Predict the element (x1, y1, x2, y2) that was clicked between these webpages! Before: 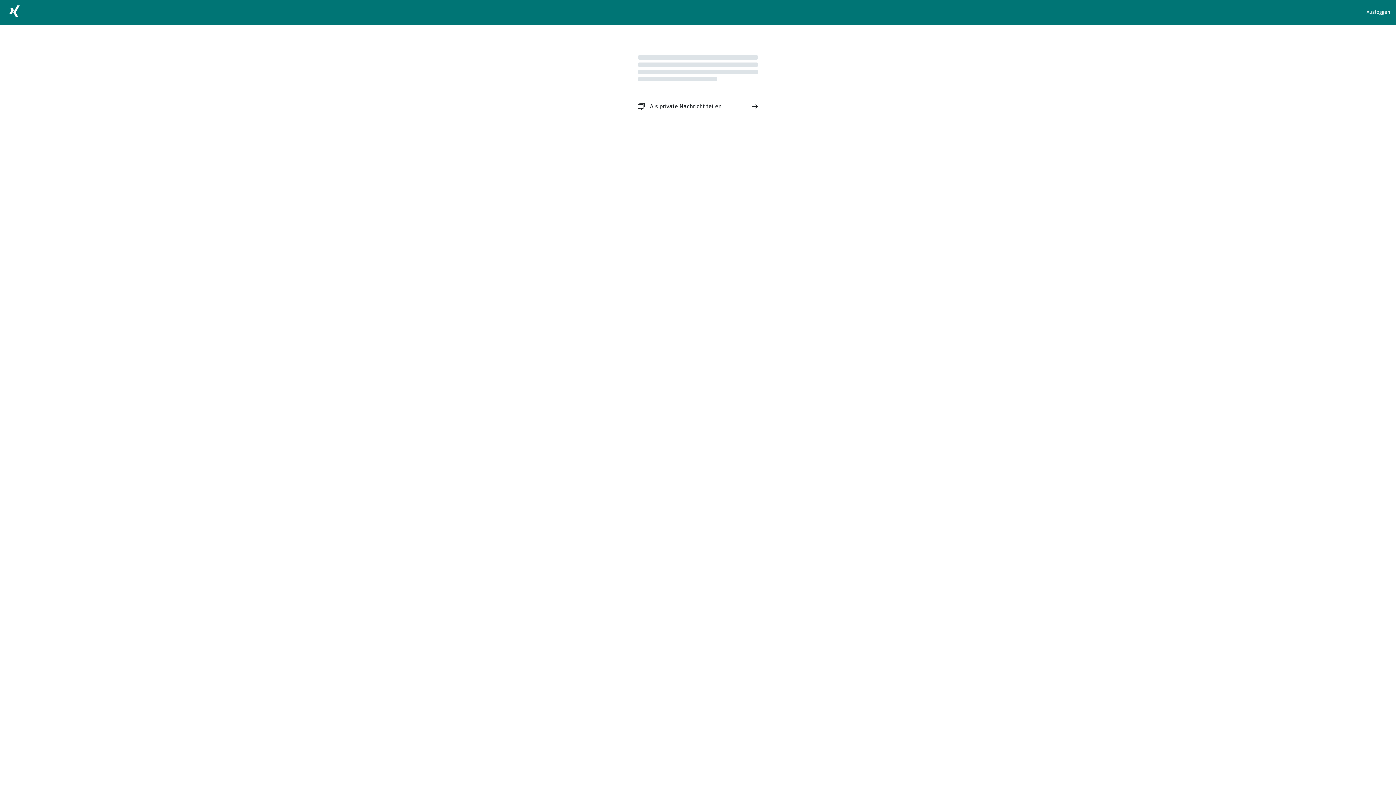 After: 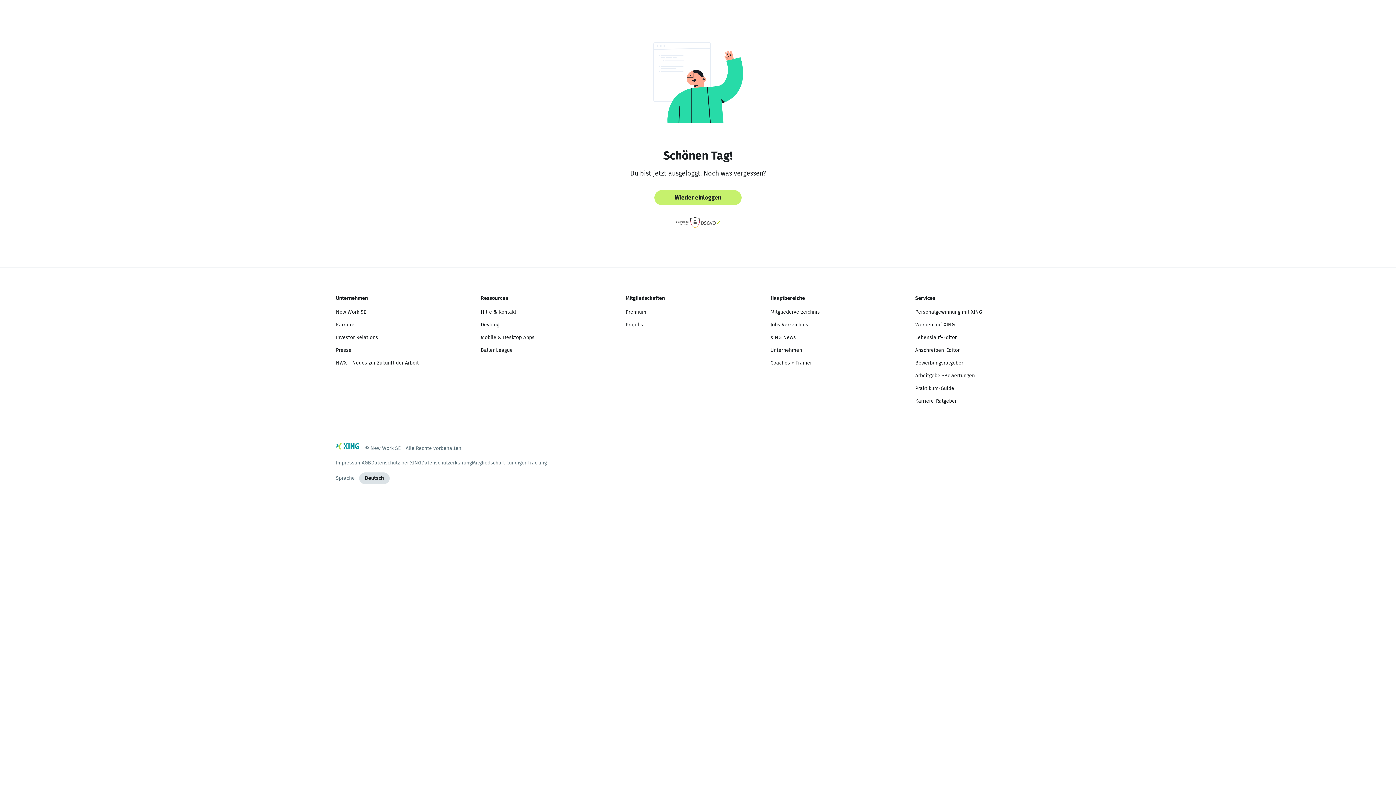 Action: bbox: (1366, 8, 1390, 16) label: Ausloggen